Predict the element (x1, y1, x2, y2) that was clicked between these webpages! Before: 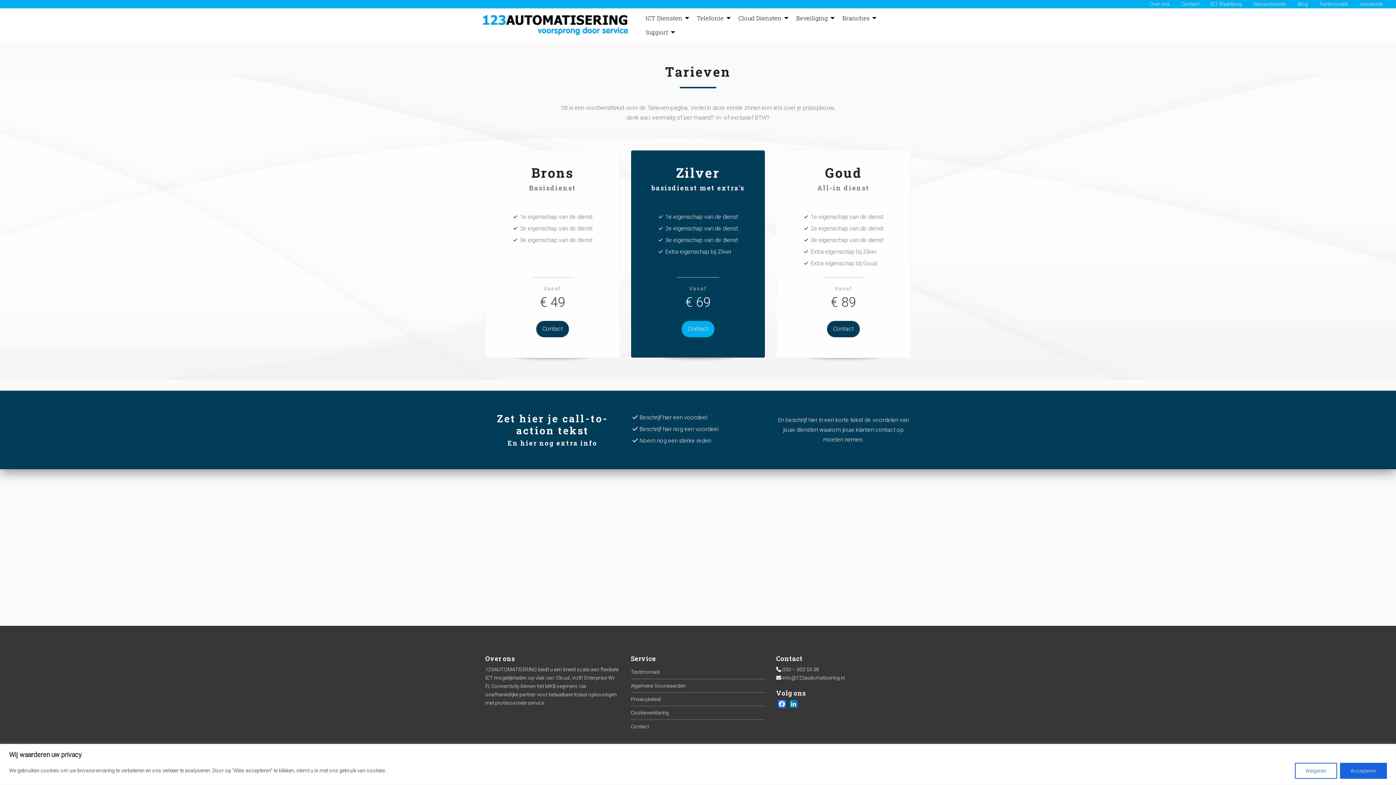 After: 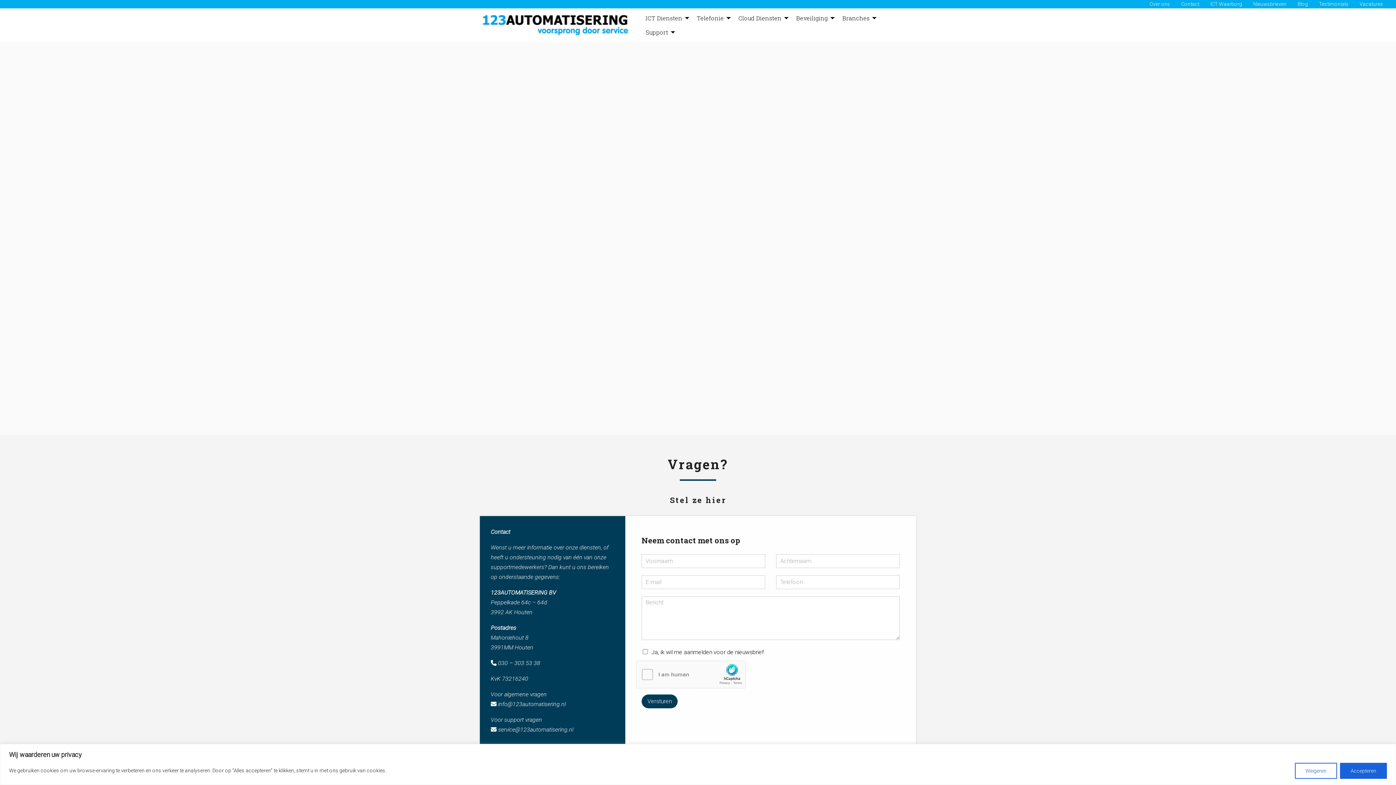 Action: label: Contact bbox: (827, 321, 859, 337)